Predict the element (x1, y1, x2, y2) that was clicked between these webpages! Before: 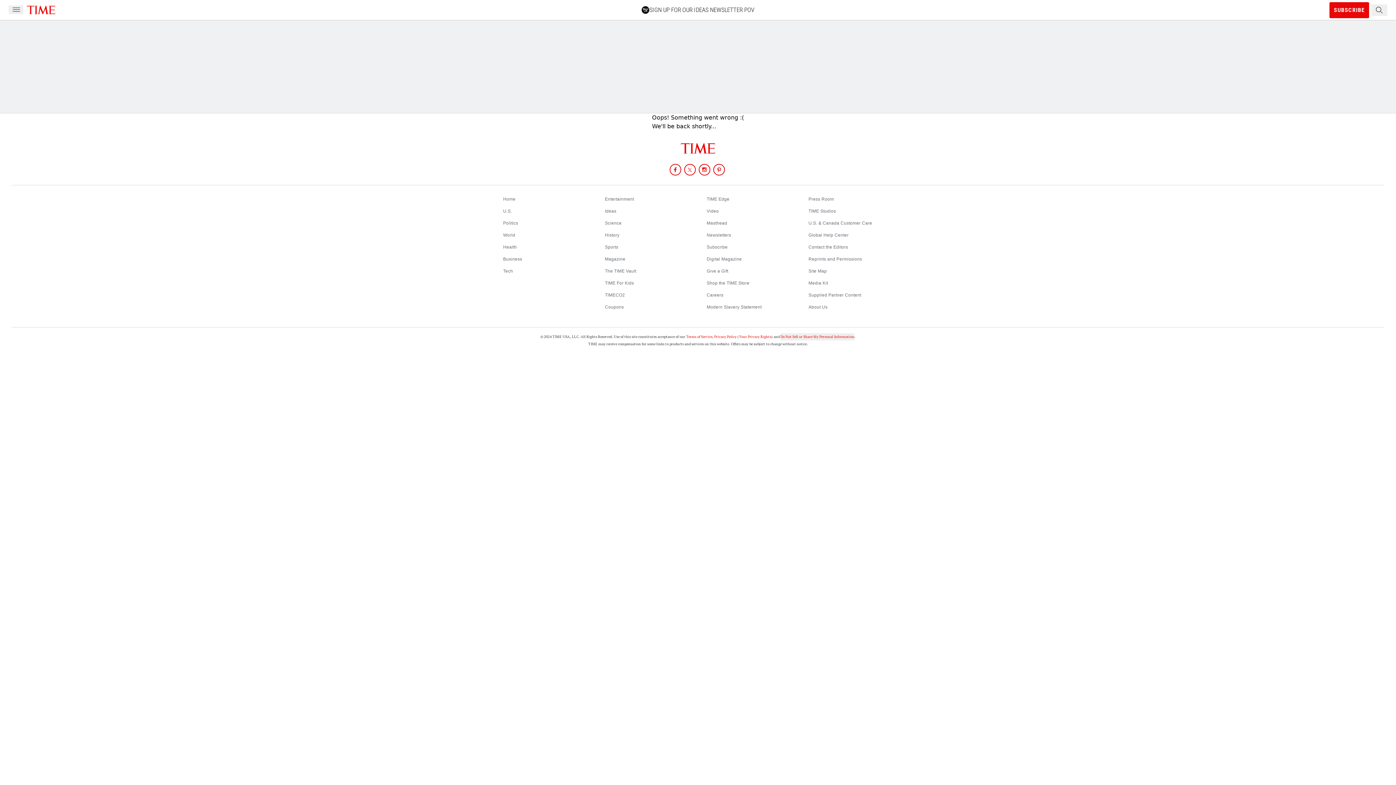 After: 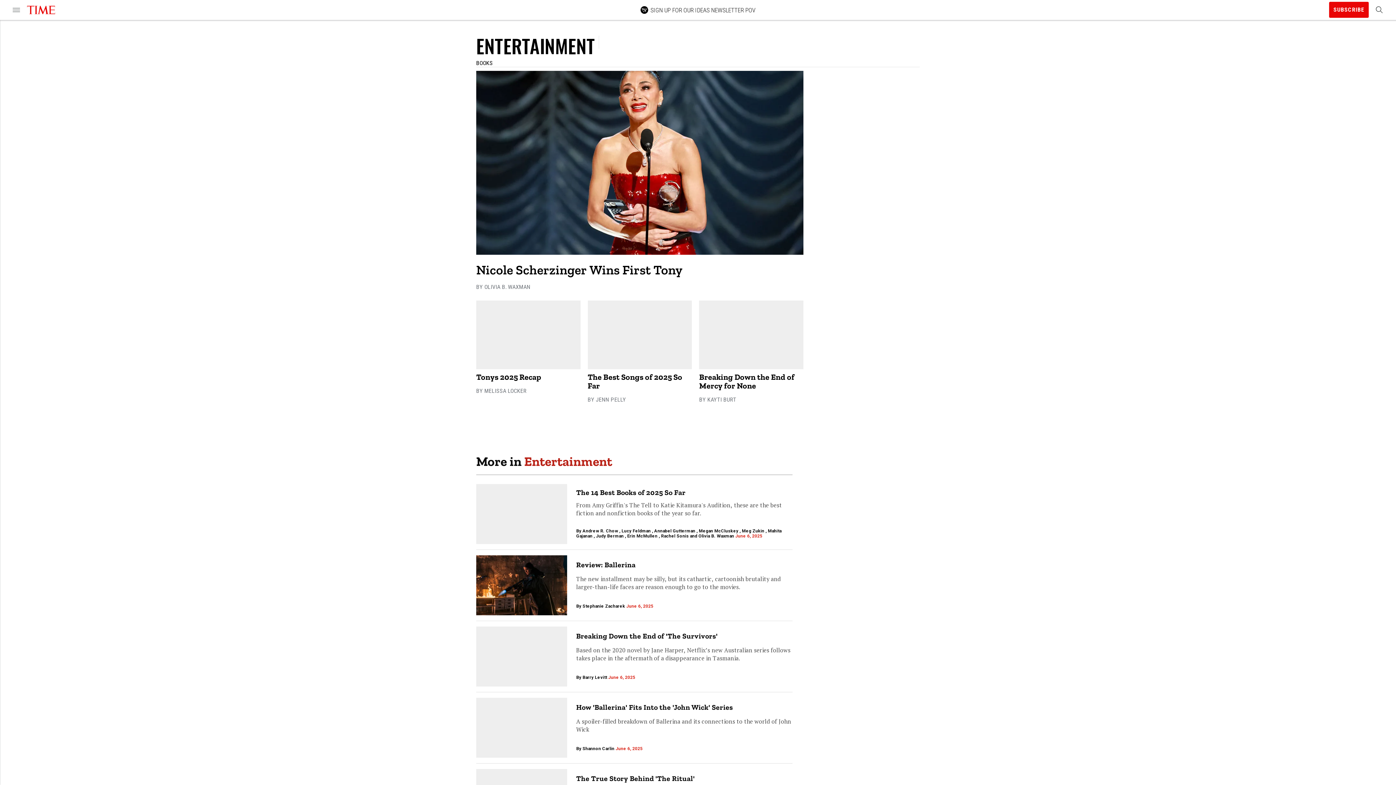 Action: label: Entertainment bbox: (605, 196, 634, 201)